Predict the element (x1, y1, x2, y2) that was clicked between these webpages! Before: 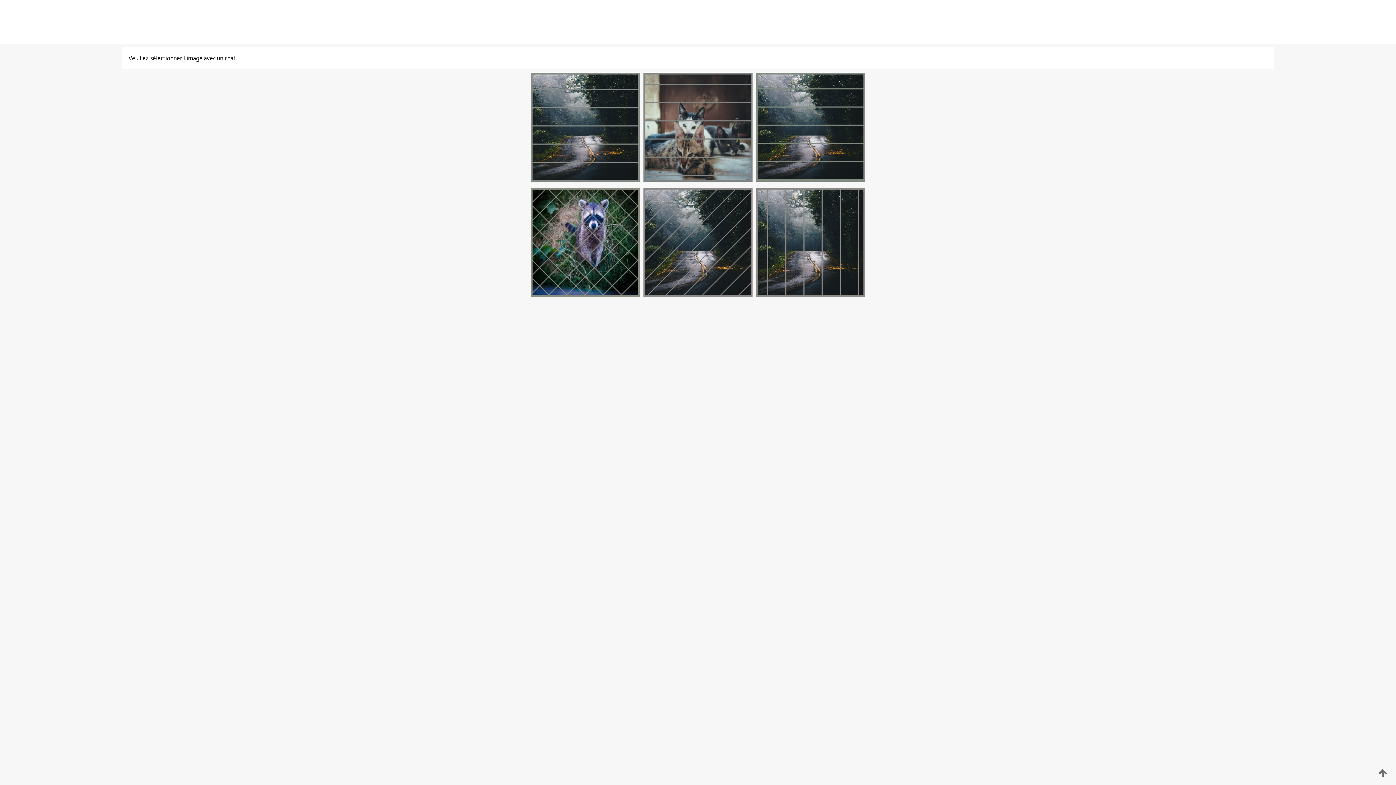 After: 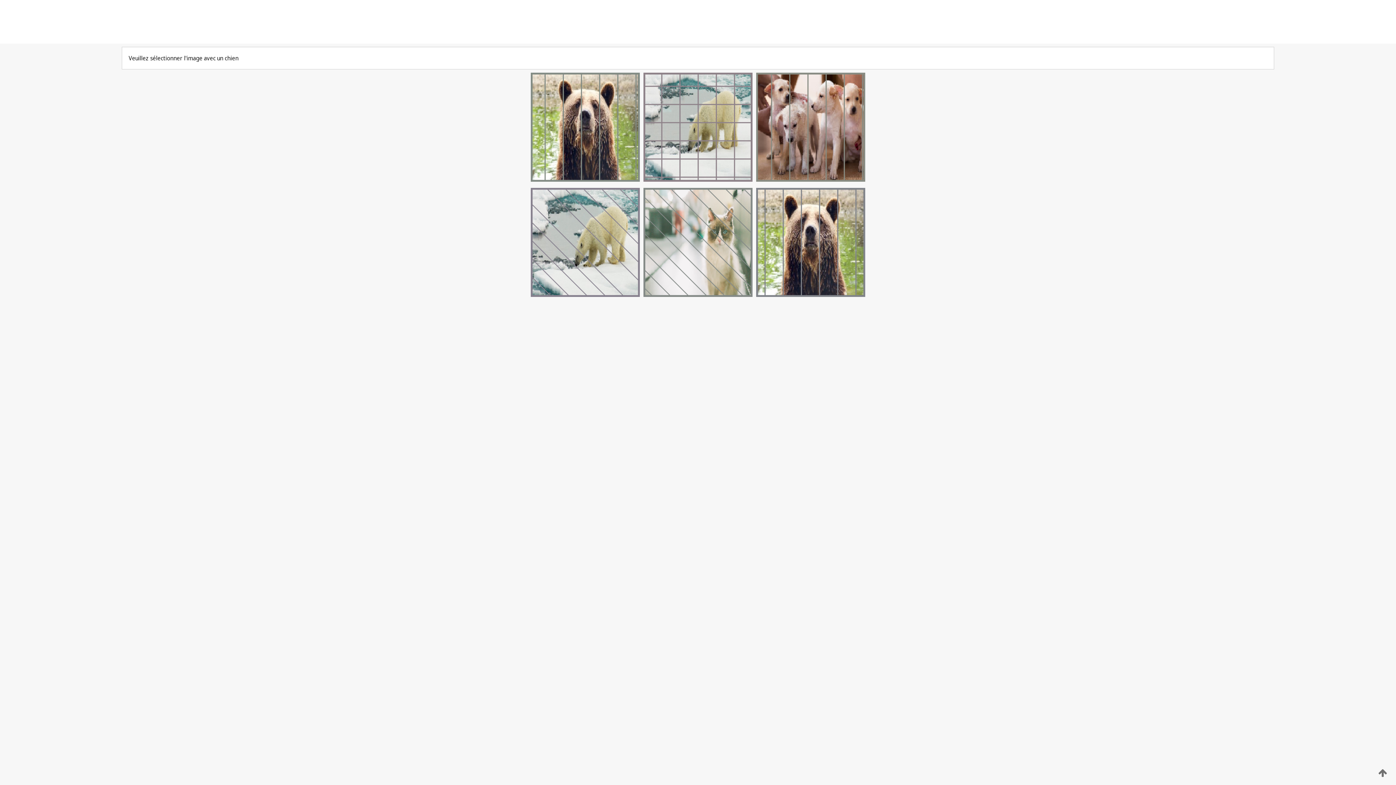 Action: bbox: (754, 292, 867, 298)